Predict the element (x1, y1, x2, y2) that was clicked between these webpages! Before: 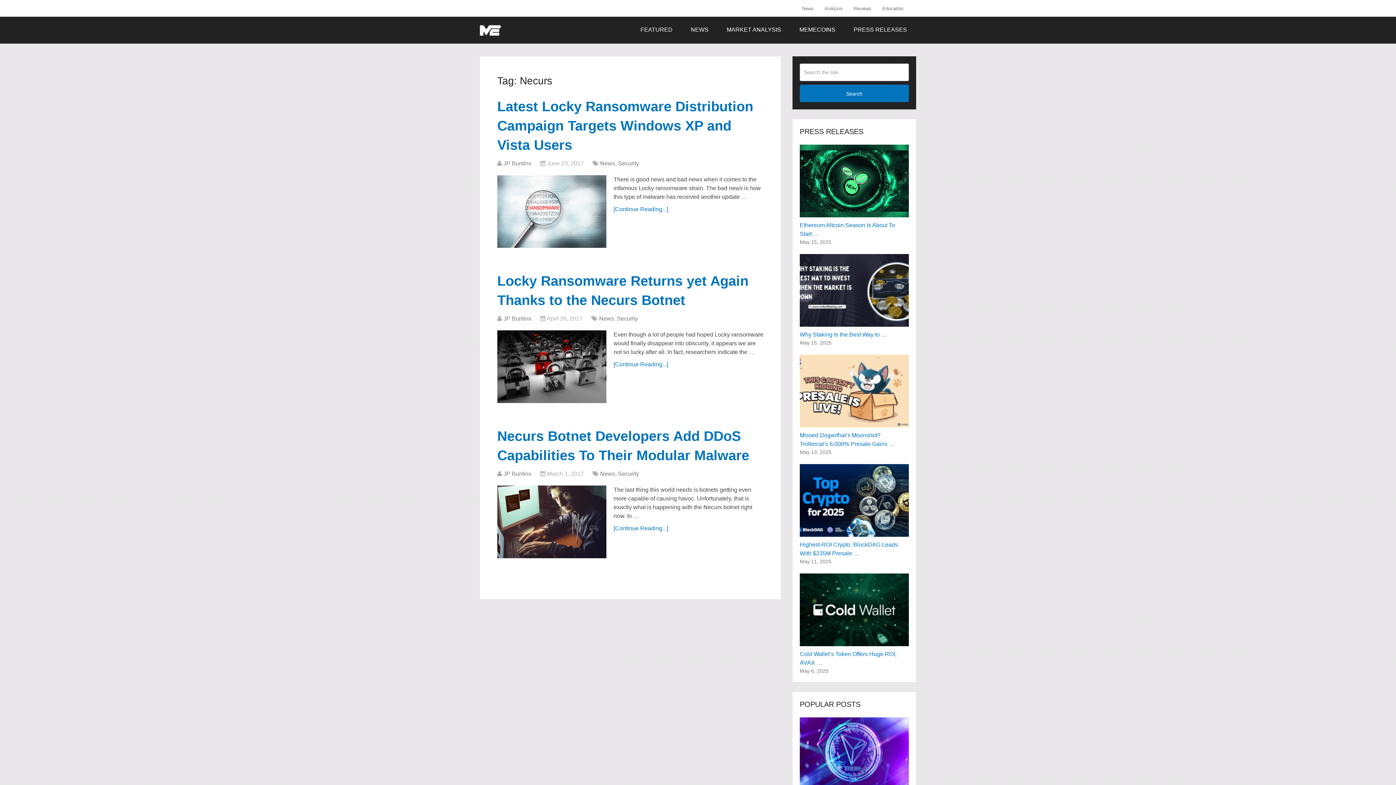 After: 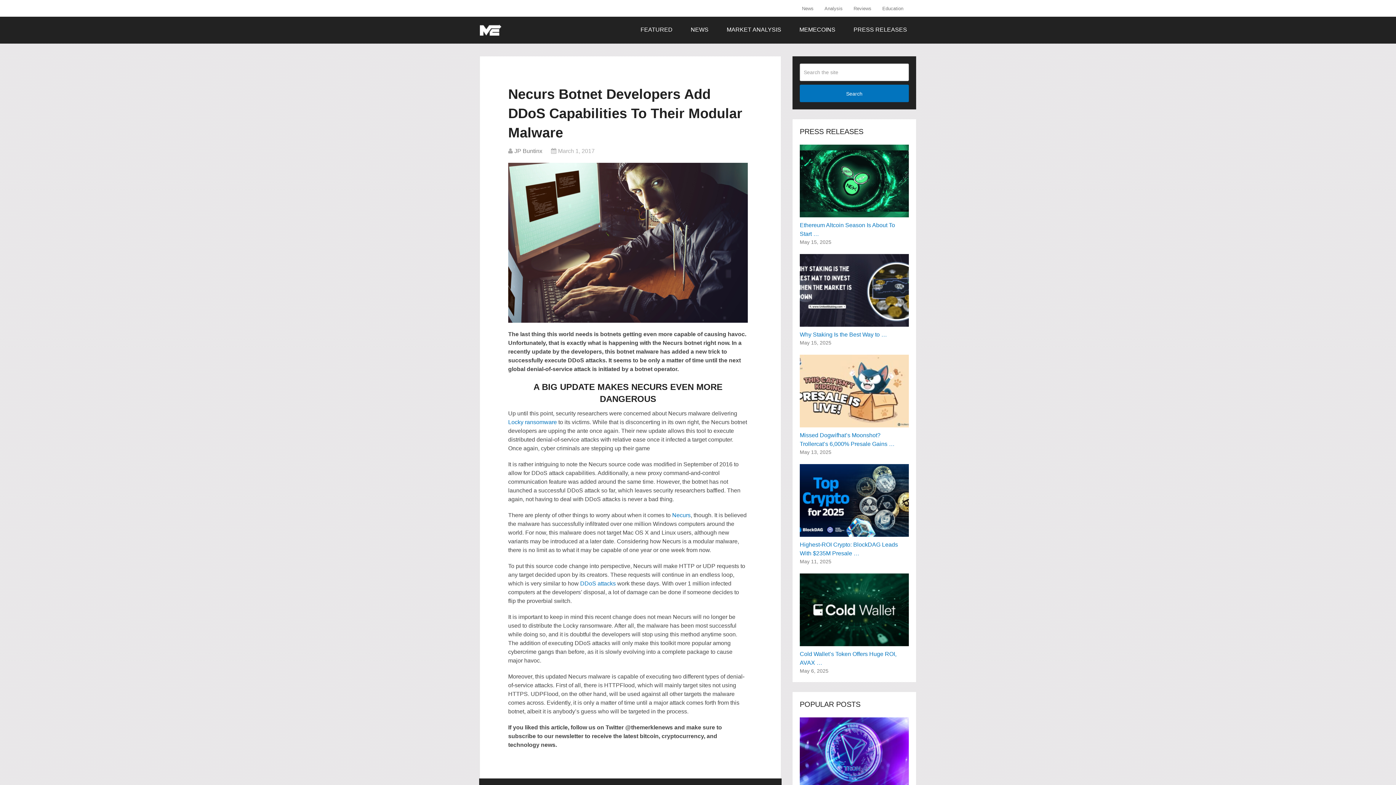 Action: bbox: (497, 485, 606, 565)